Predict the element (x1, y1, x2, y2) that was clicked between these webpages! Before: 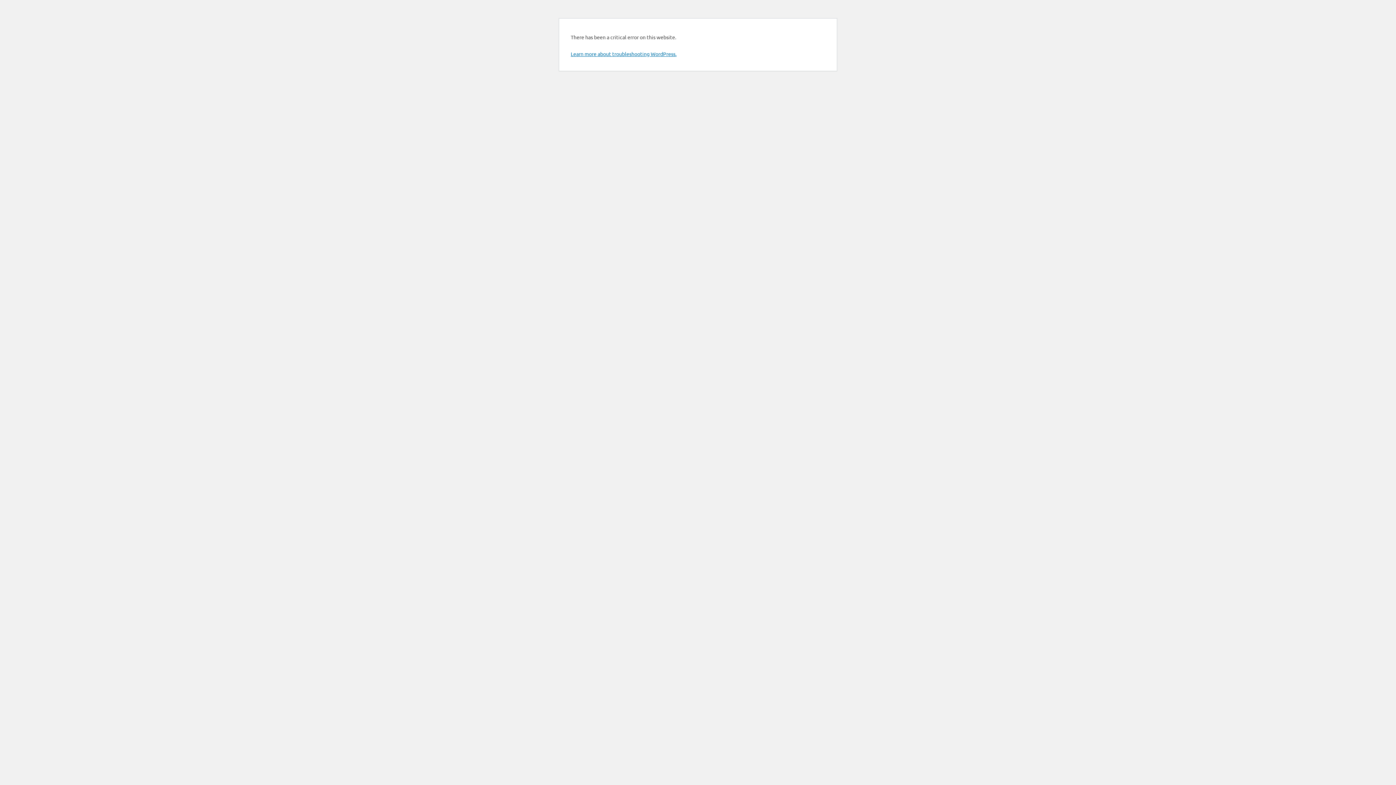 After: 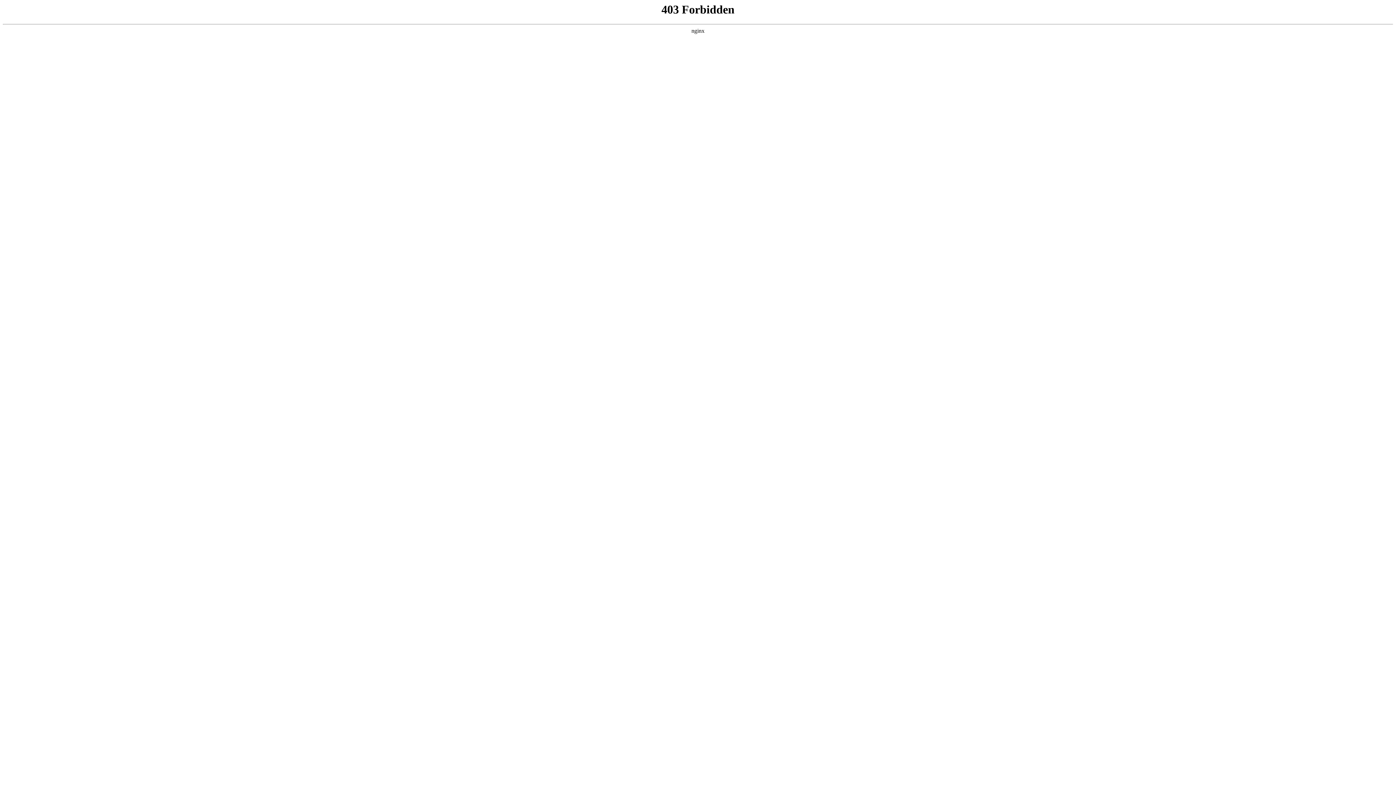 Action: bbox: (570, 50, 676, 57) label: Learn more about troubleshooting WordPress.